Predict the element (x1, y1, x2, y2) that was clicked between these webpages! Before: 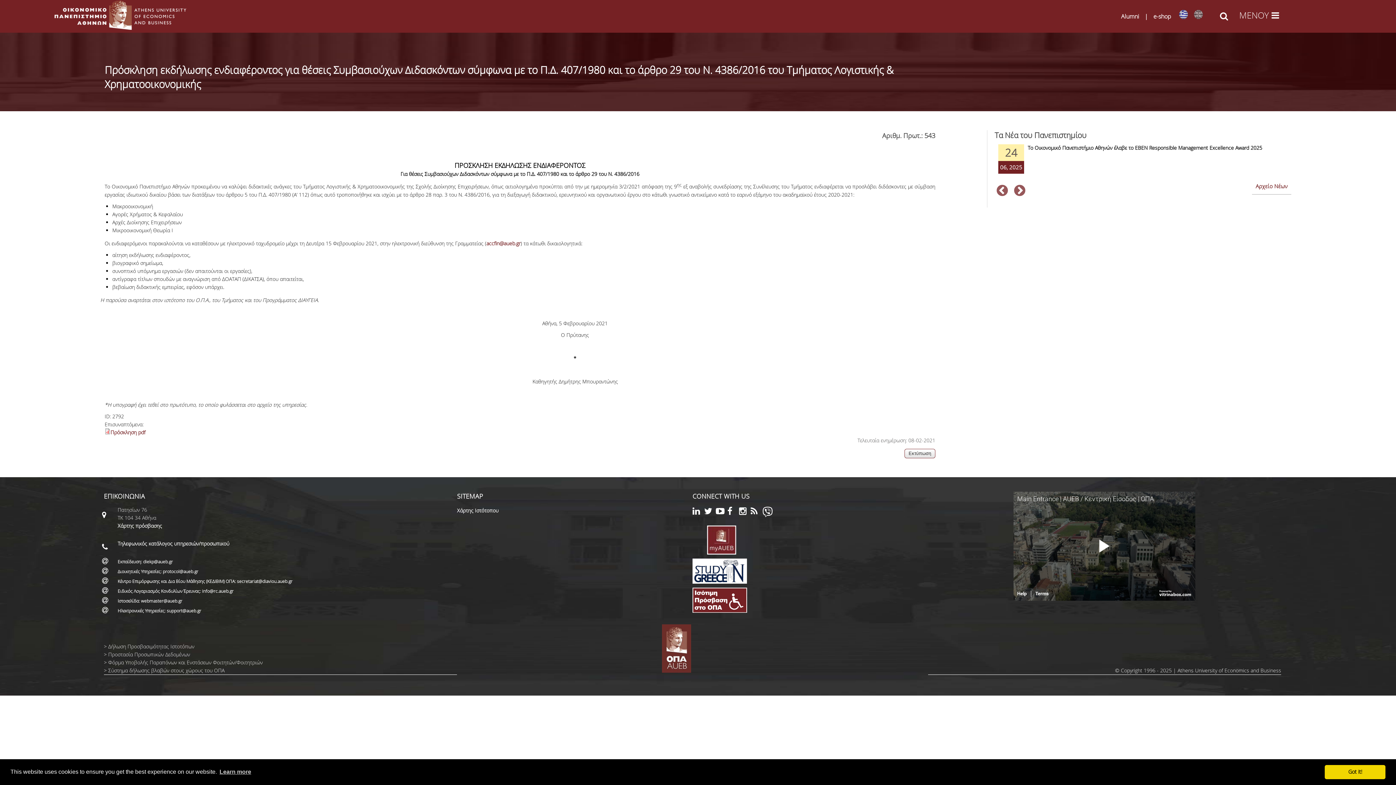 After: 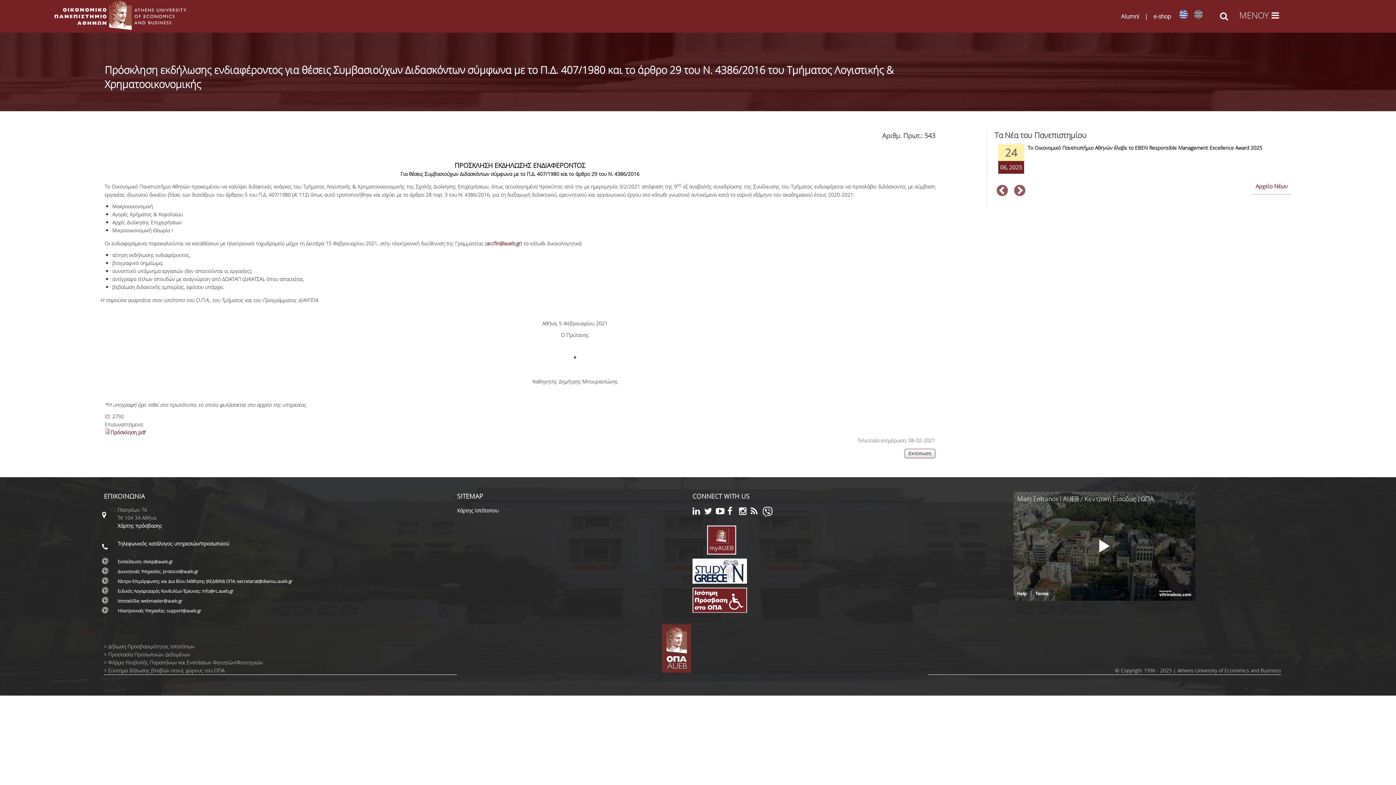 Action: label: dismiss cookie message bbox: (1325, 765, 1385, 779)